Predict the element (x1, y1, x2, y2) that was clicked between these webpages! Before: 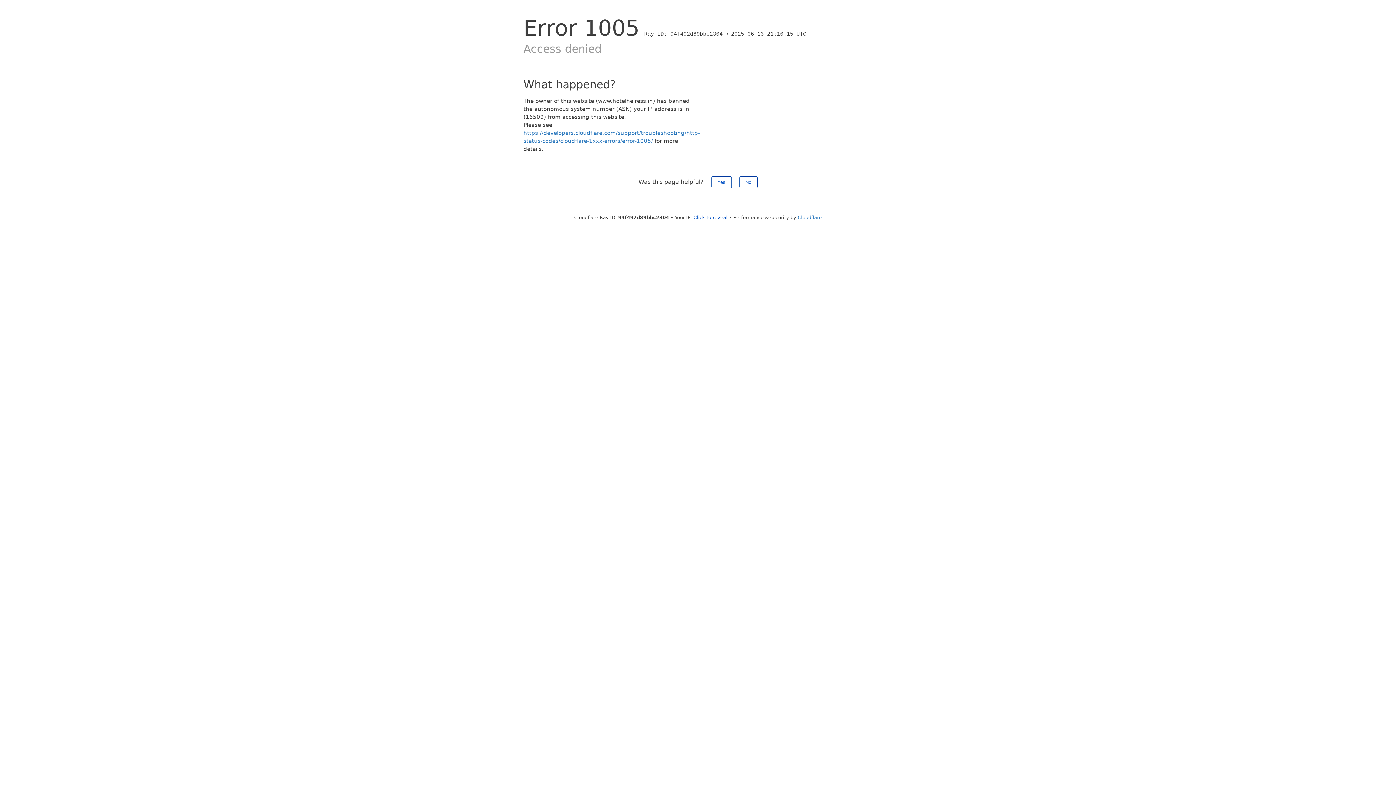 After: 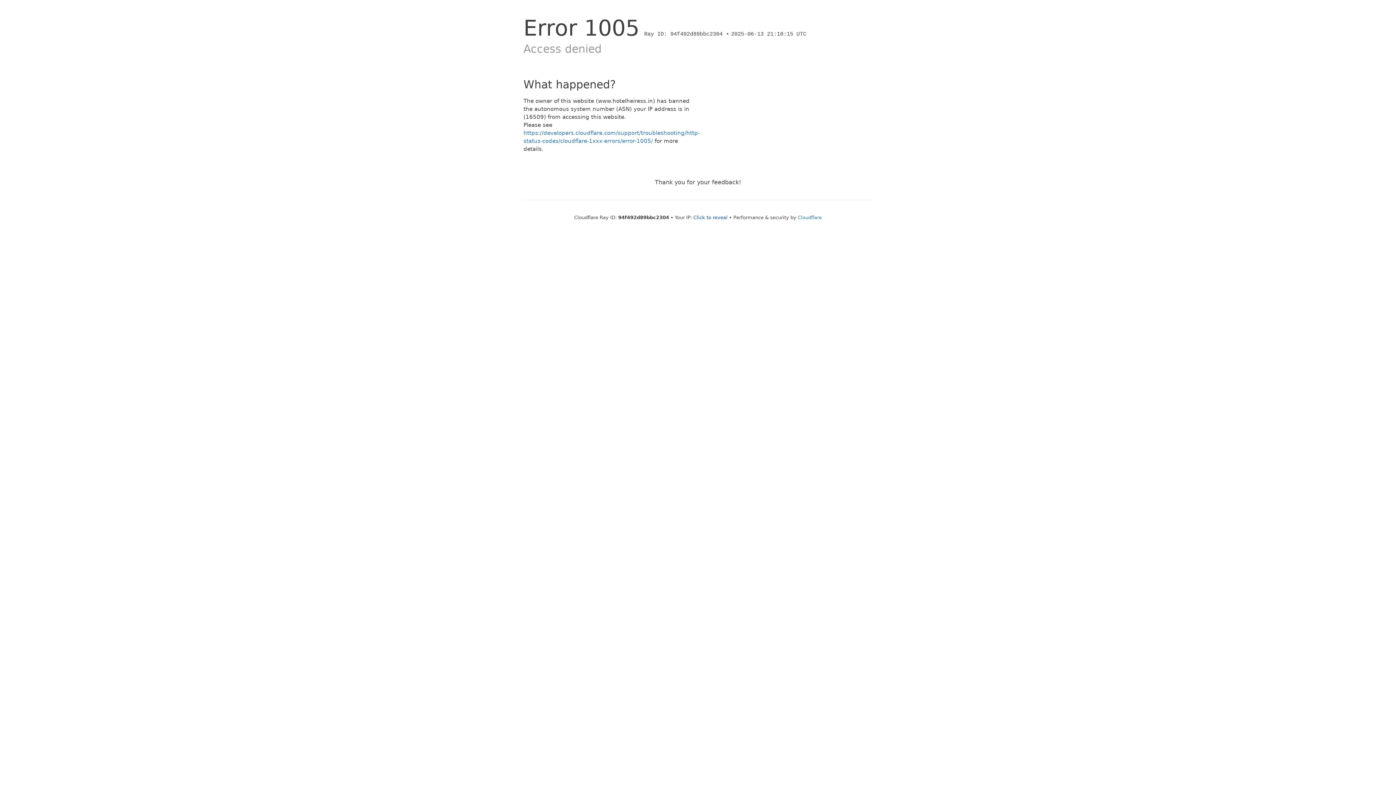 Action: label: No bbox: (739, 176, 757, 188)